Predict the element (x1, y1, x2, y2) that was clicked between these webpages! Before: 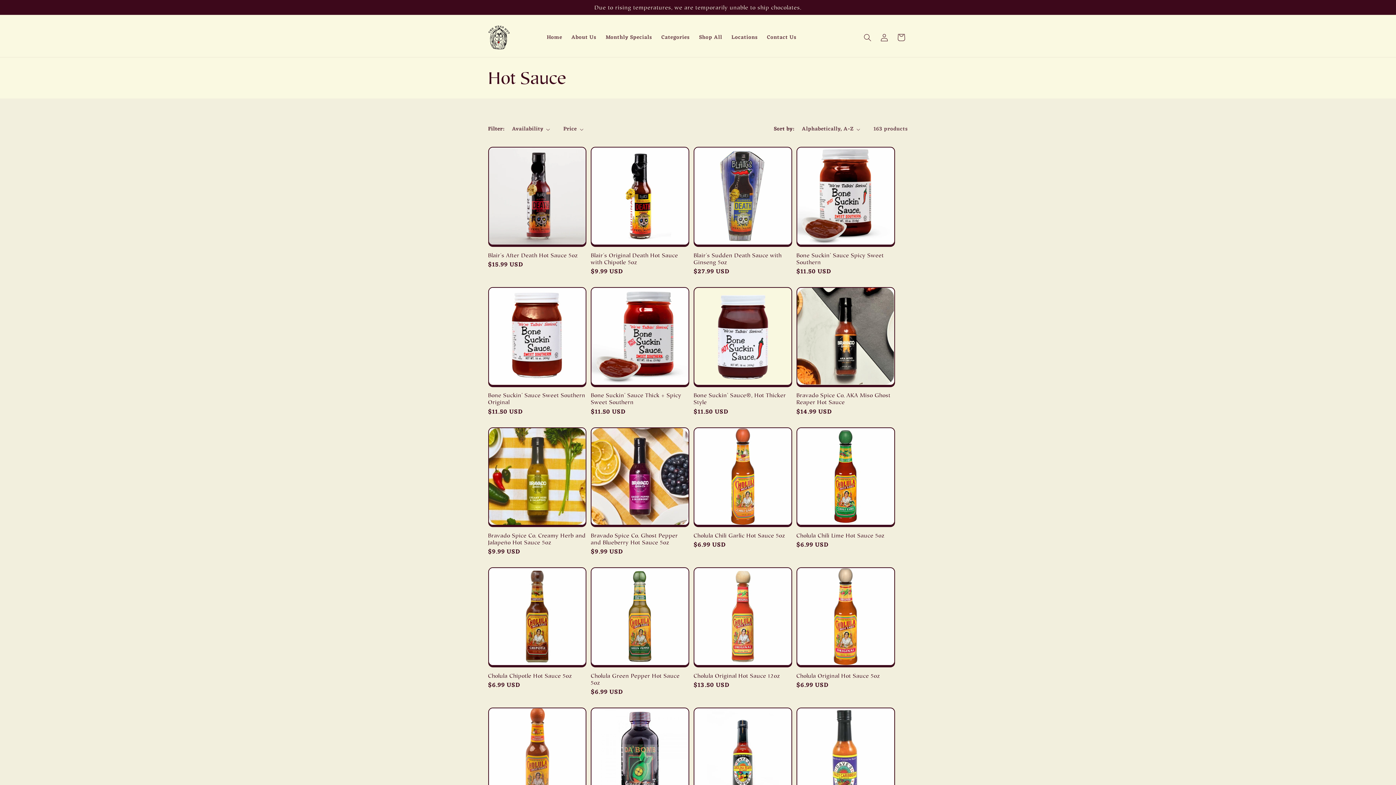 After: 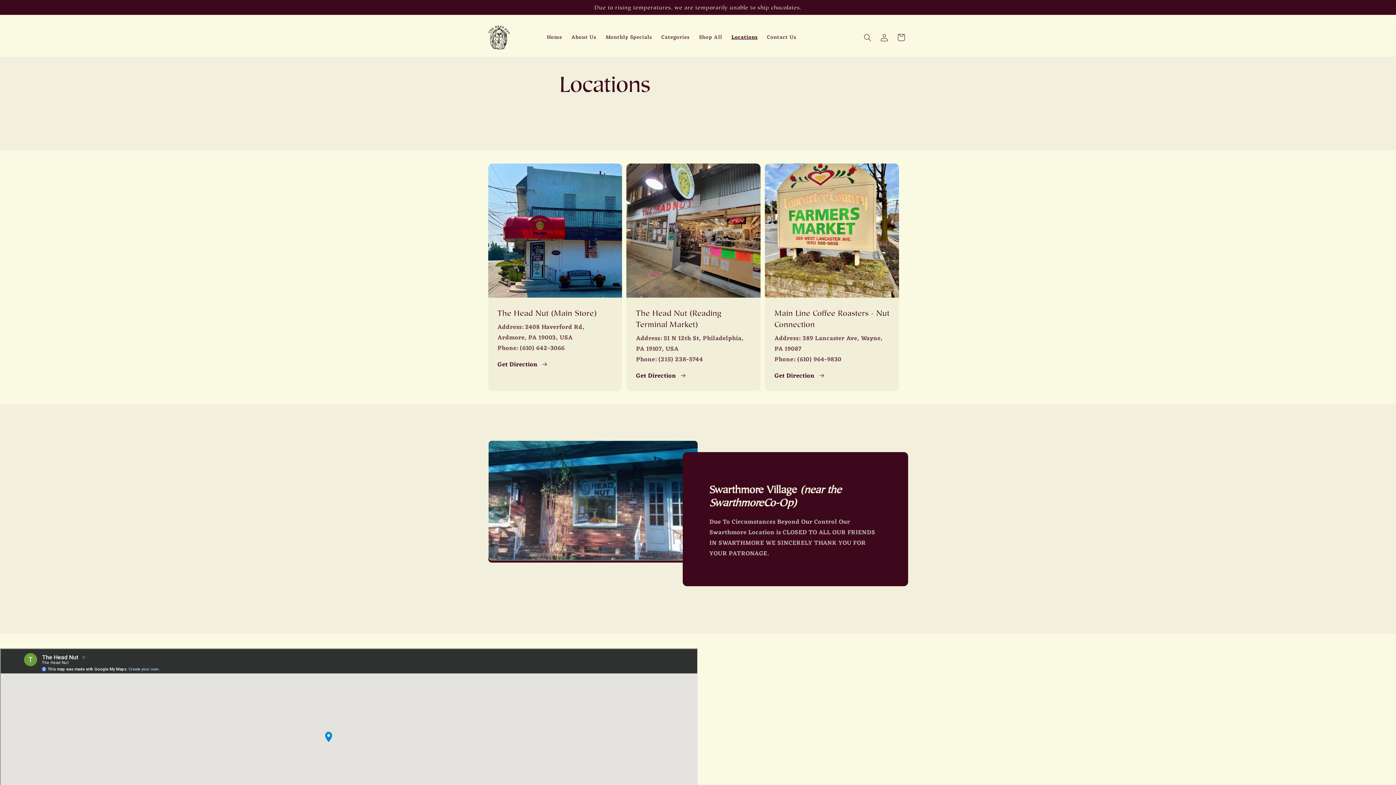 Action: bbox: (727, 29, 762, 45) label: Locations